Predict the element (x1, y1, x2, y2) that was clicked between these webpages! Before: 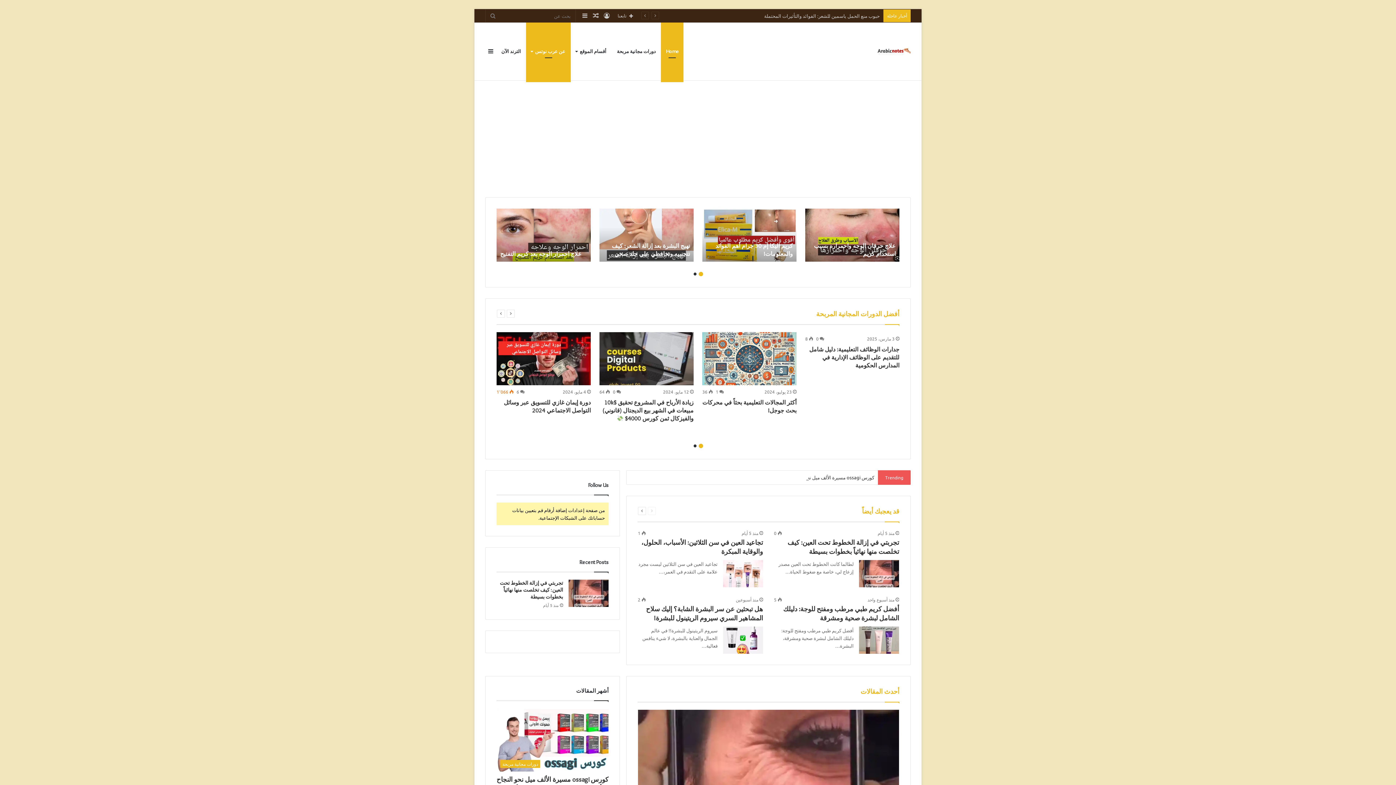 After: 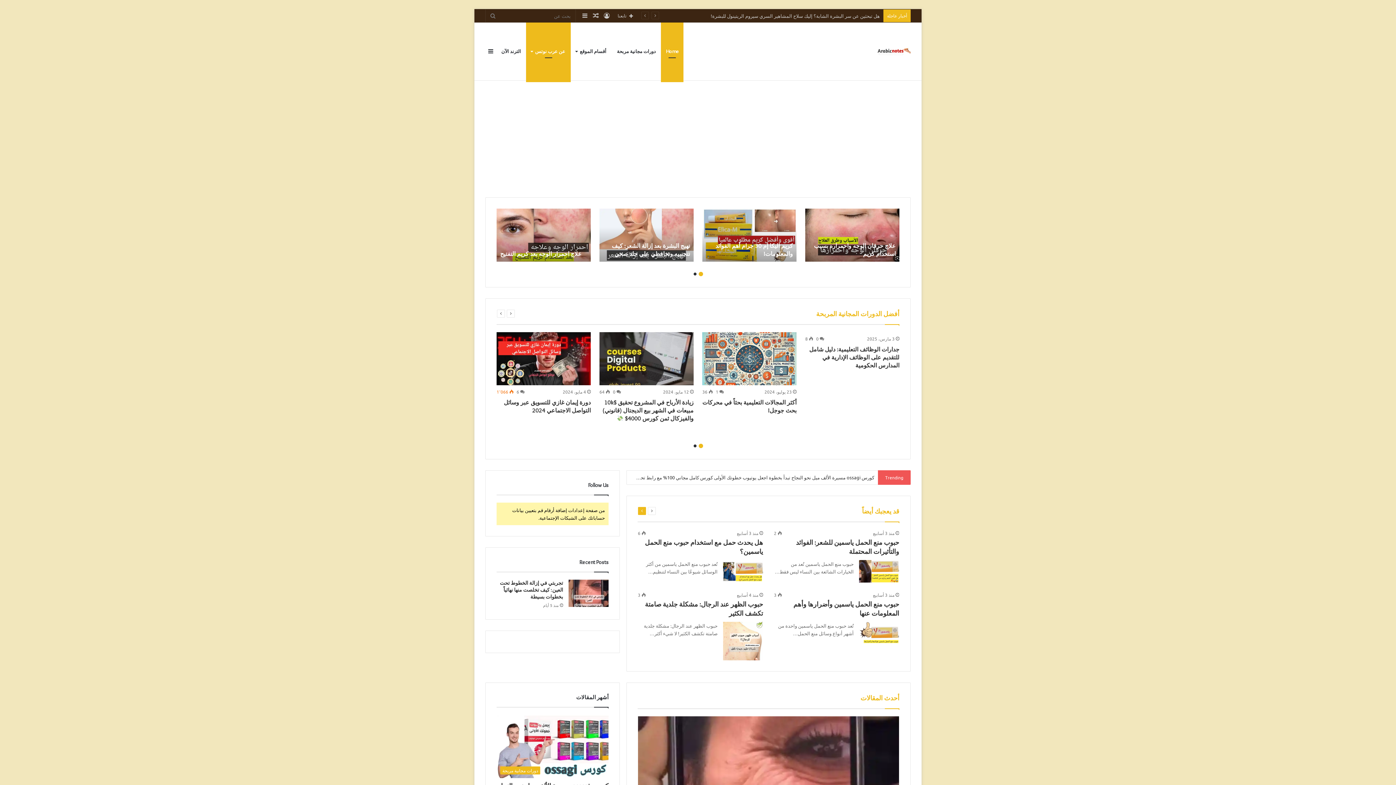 Action: label: الصفحة التالية bbox: (638, 507, 646, 515)